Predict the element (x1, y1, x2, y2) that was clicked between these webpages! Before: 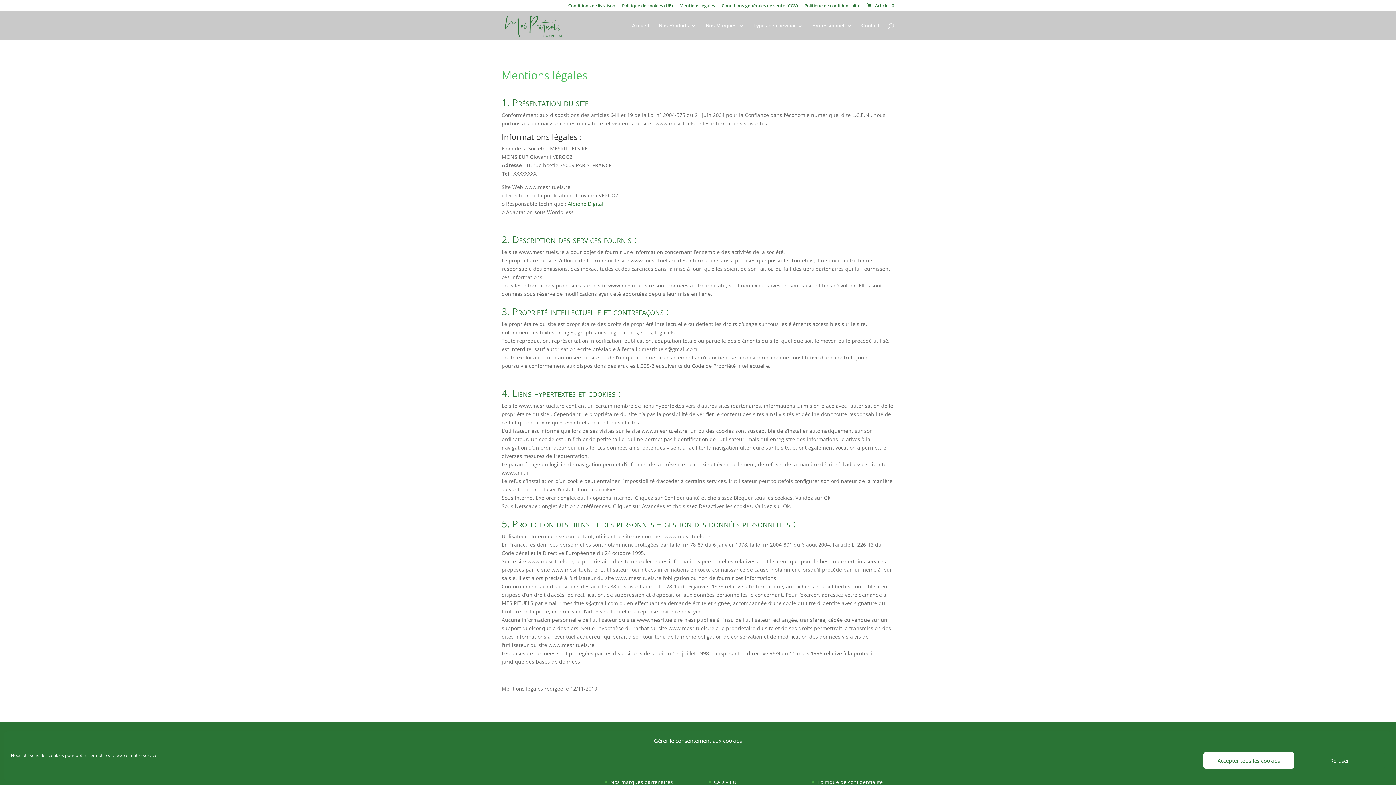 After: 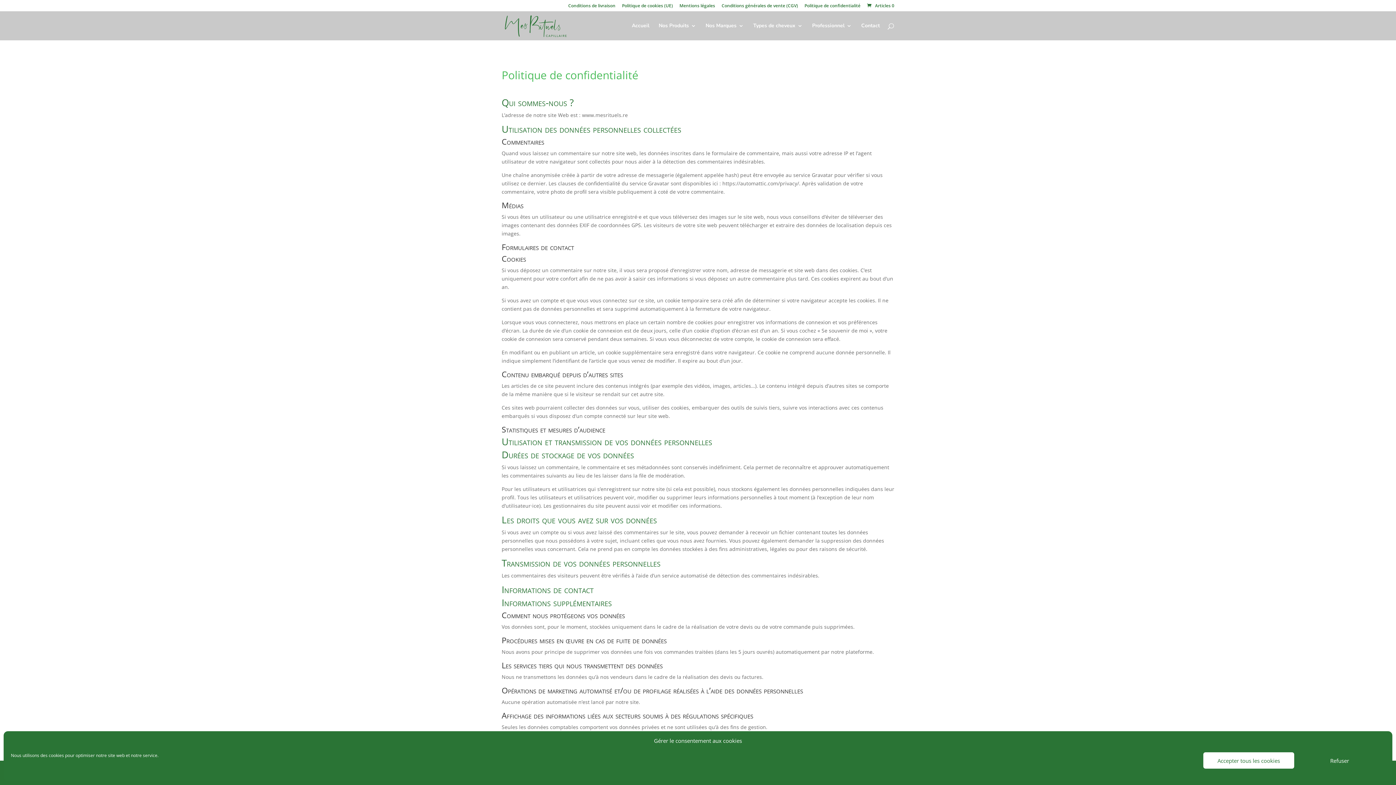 Action: label: Politique de confidentialité bbox: (804, 3, 860, 11)